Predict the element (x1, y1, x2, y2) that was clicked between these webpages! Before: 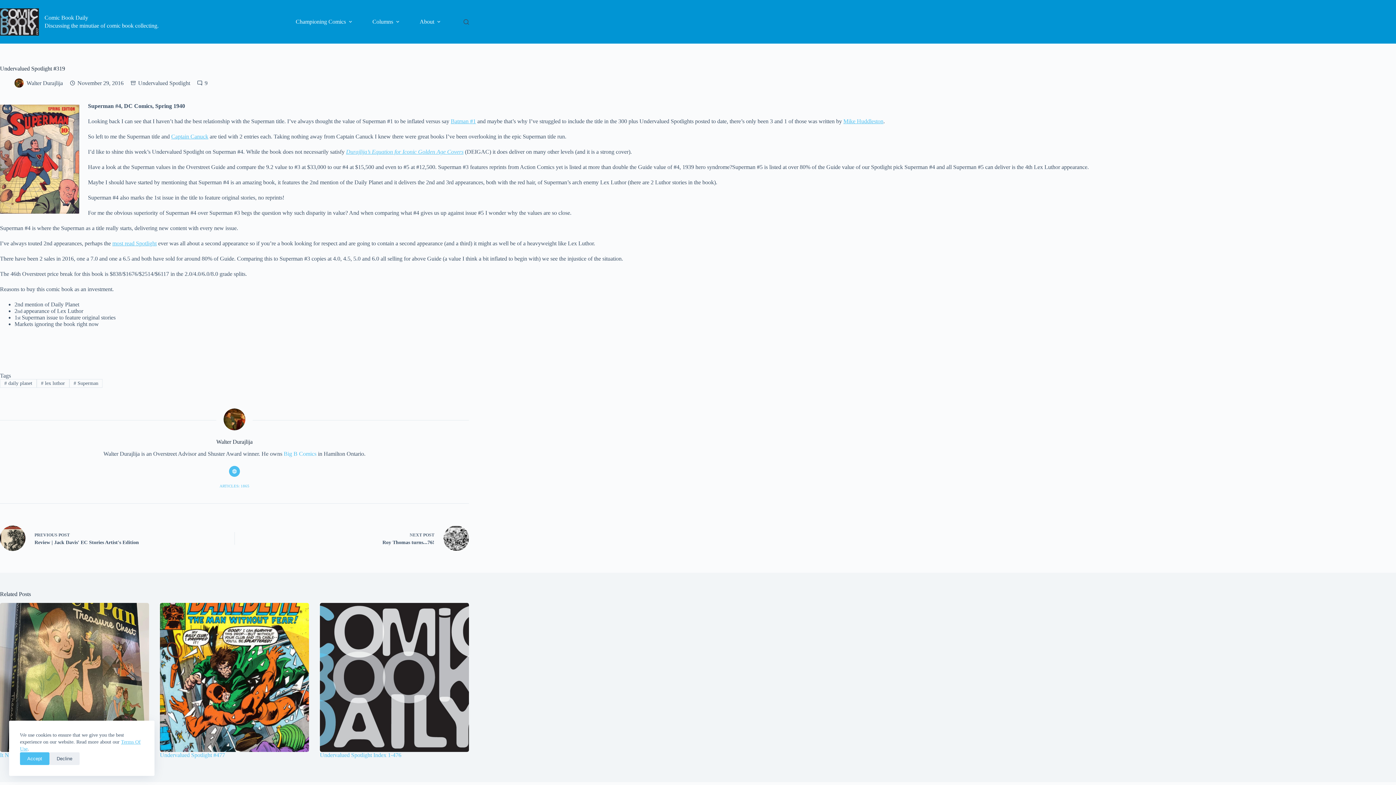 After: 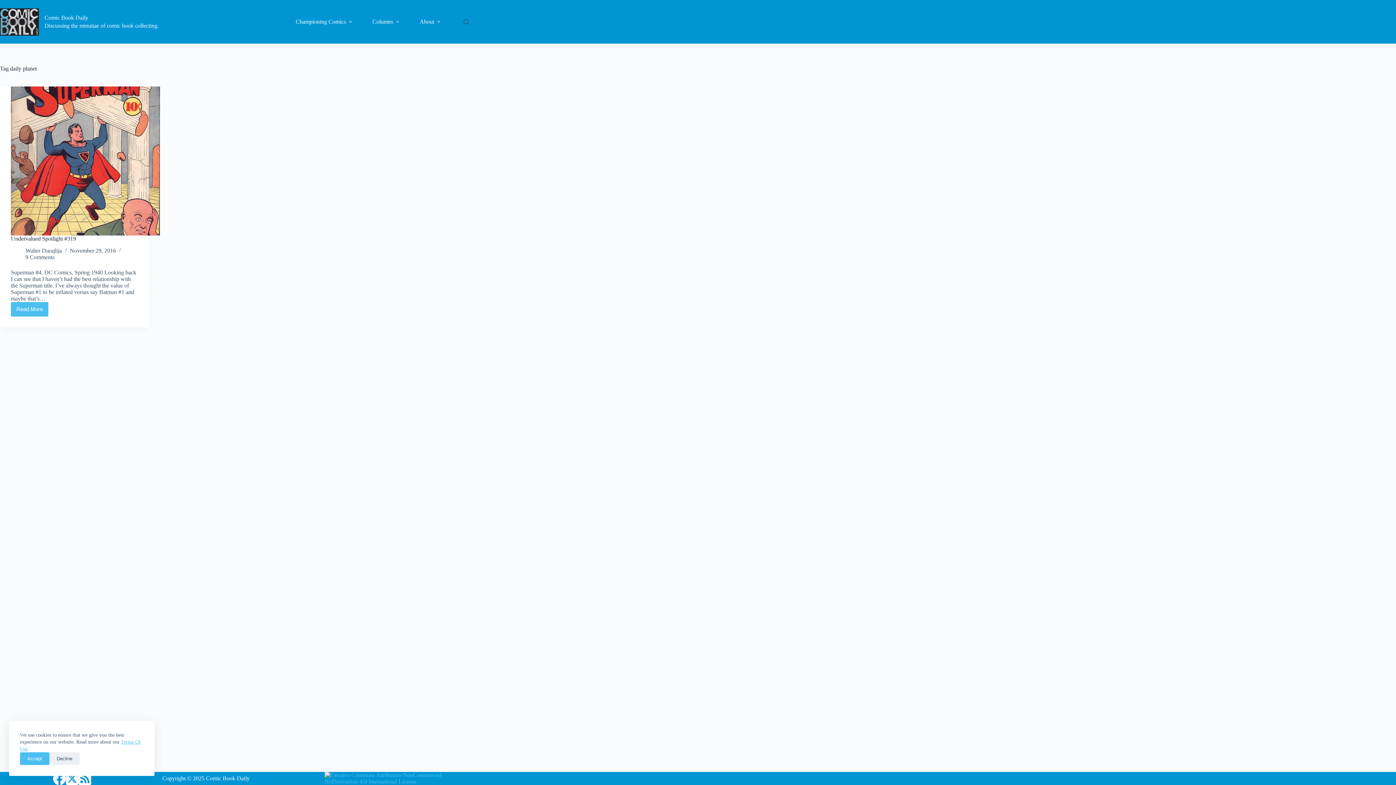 Action: label: # daily planet bbox: (0, 379, 36, 388)